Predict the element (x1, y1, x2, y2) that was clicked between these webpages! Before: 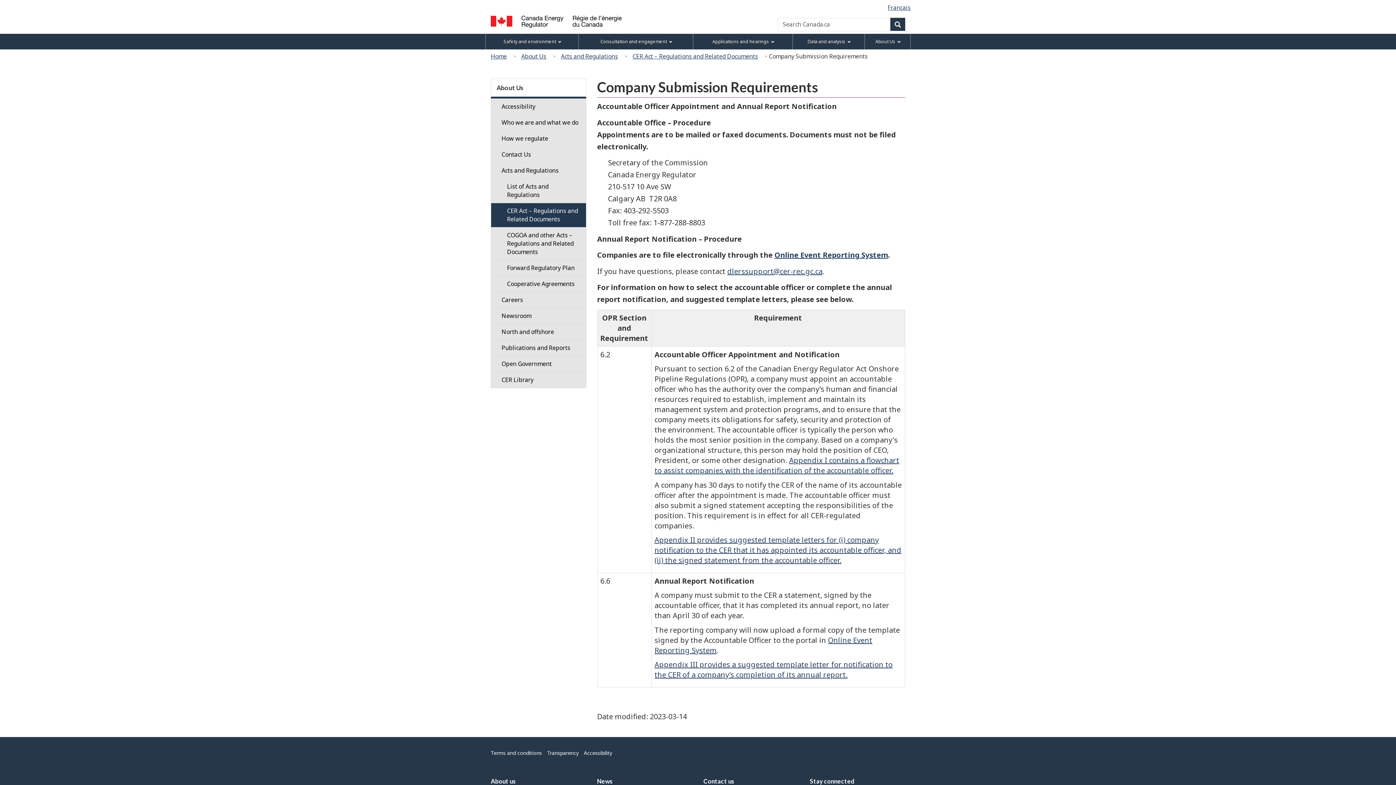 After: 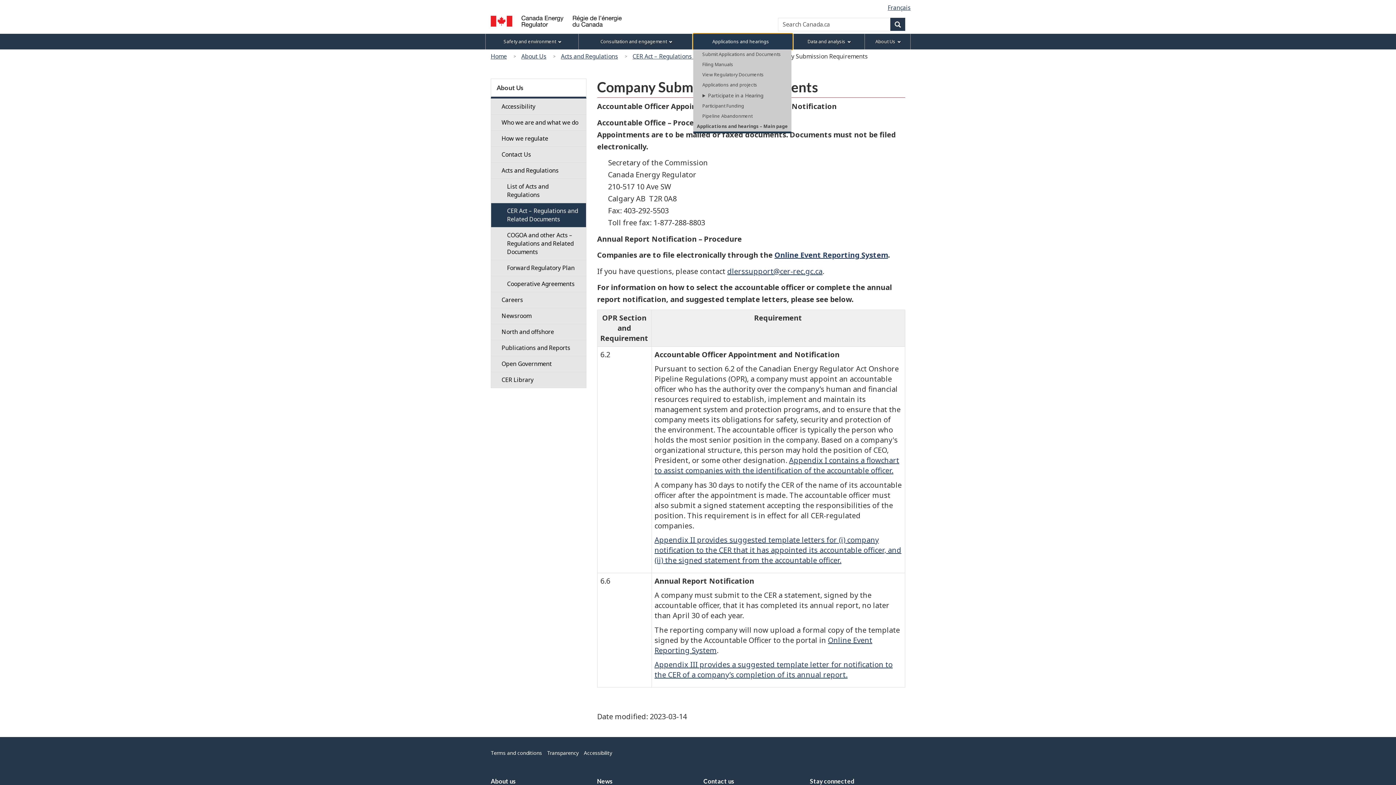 Action: bbox: (693, 33, 792, 49) label: Applications and hearings